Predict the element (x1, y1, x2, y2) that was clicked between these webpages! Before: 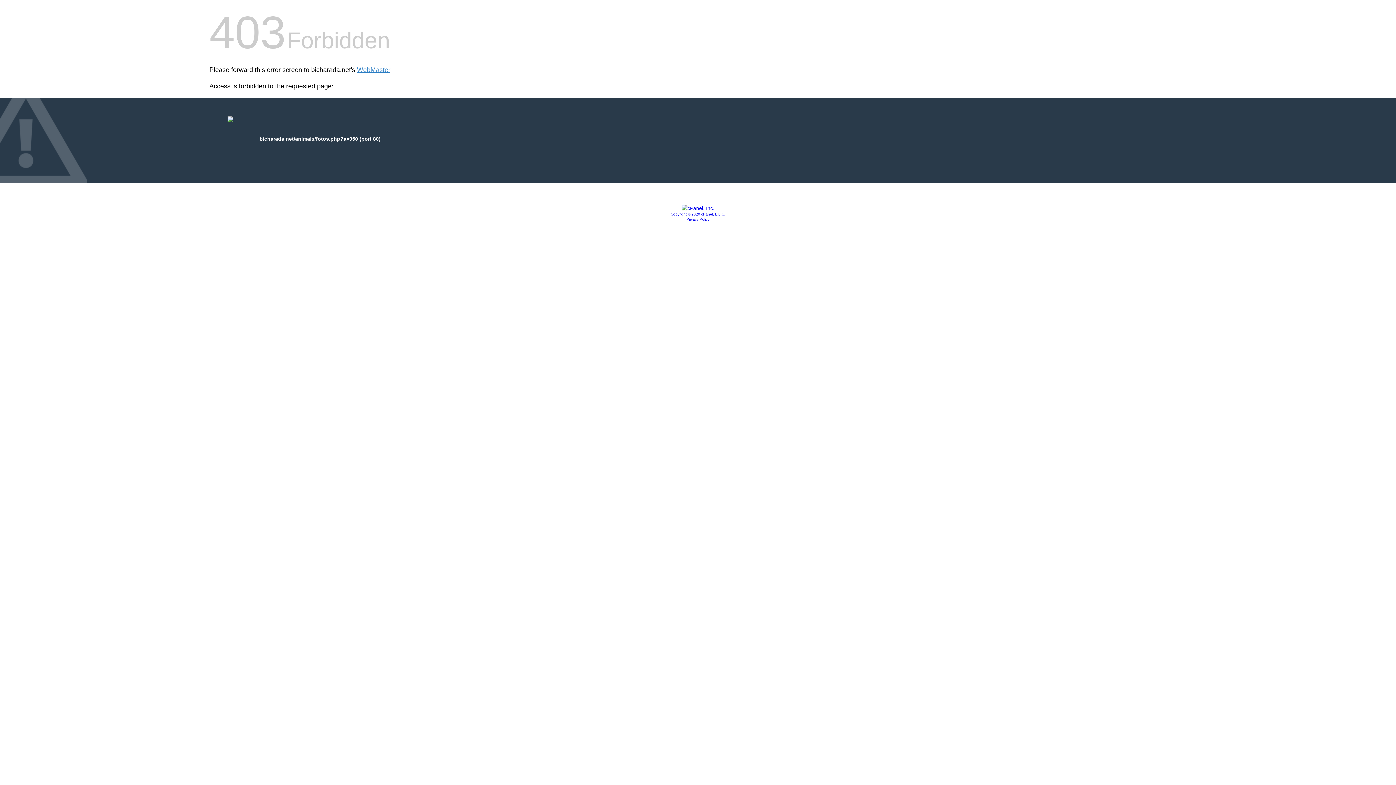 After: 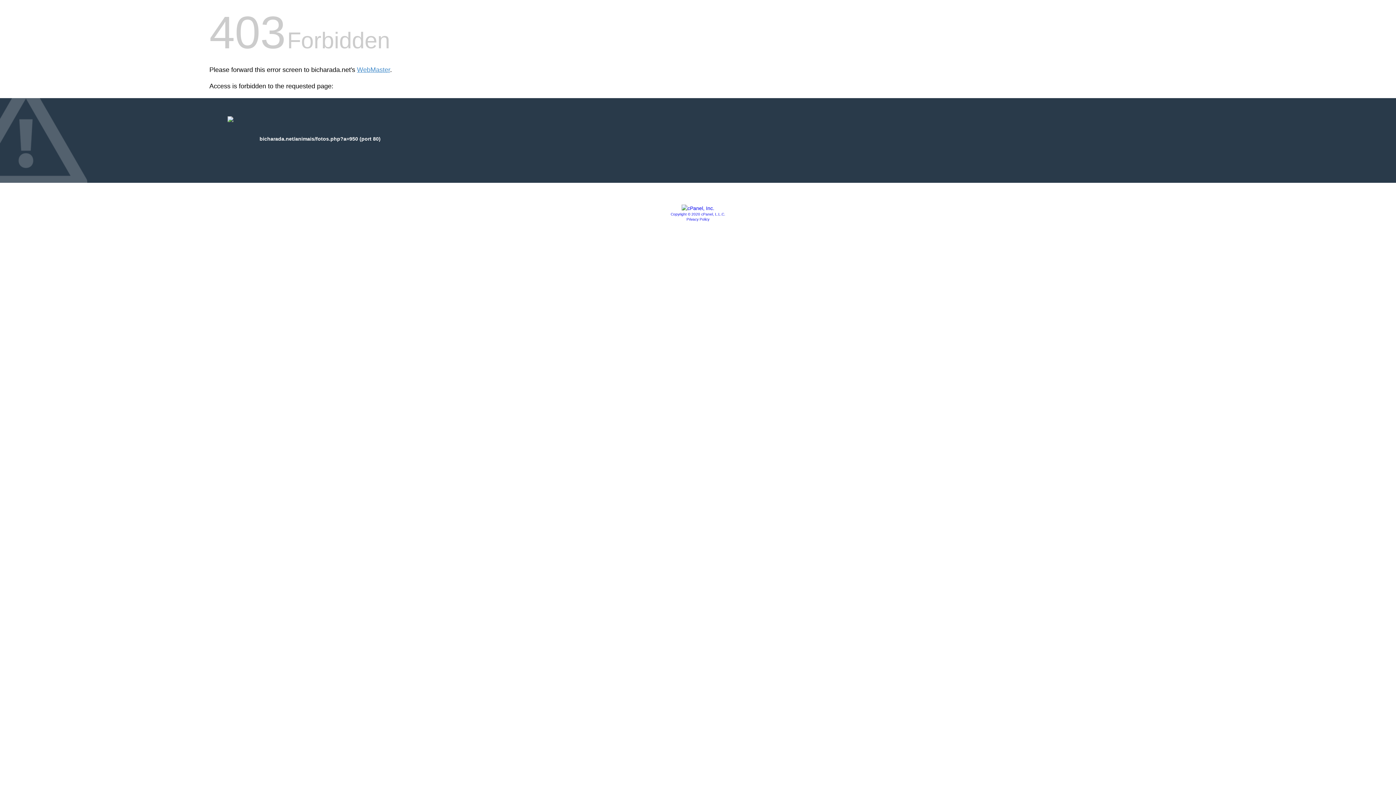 Action: bbox: (686, 217, 709, 221) label: Privacy Policy